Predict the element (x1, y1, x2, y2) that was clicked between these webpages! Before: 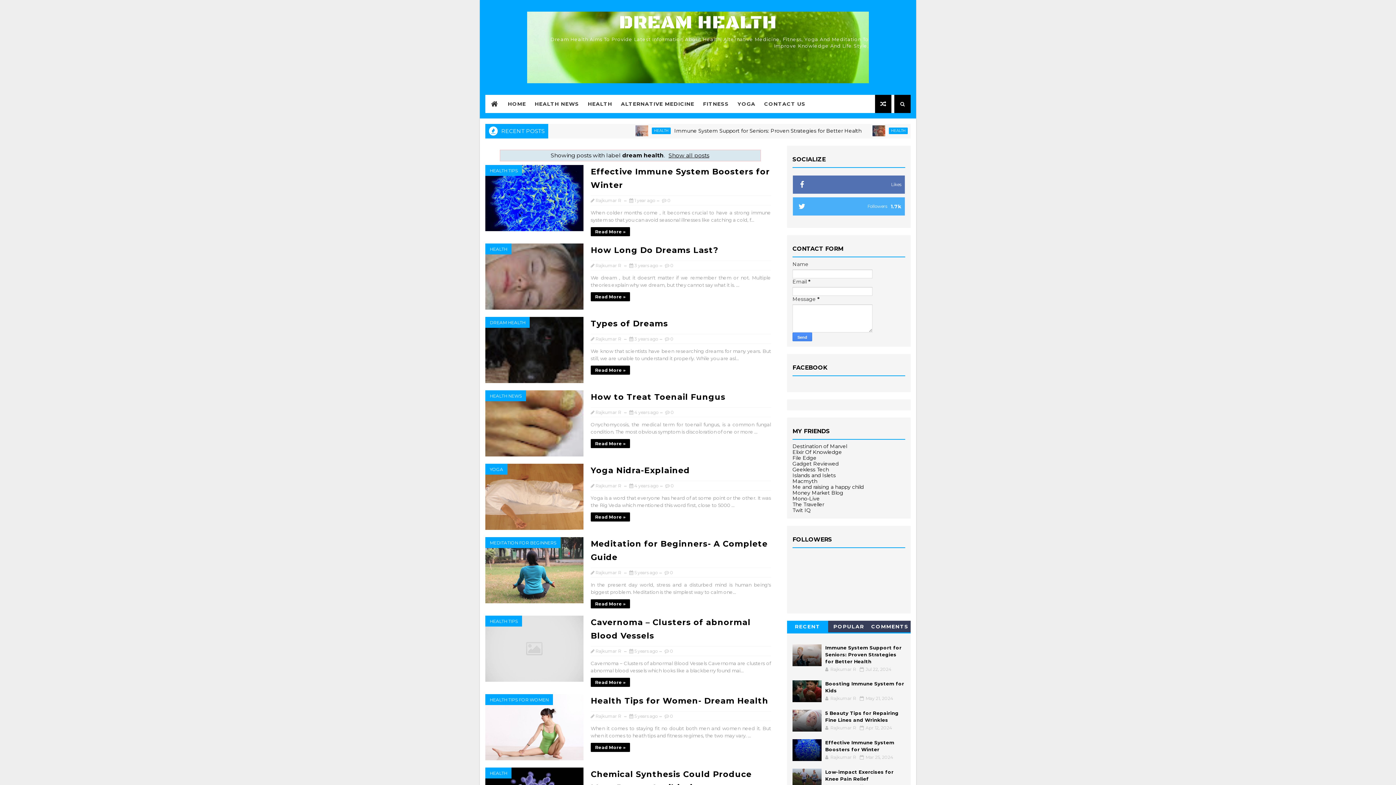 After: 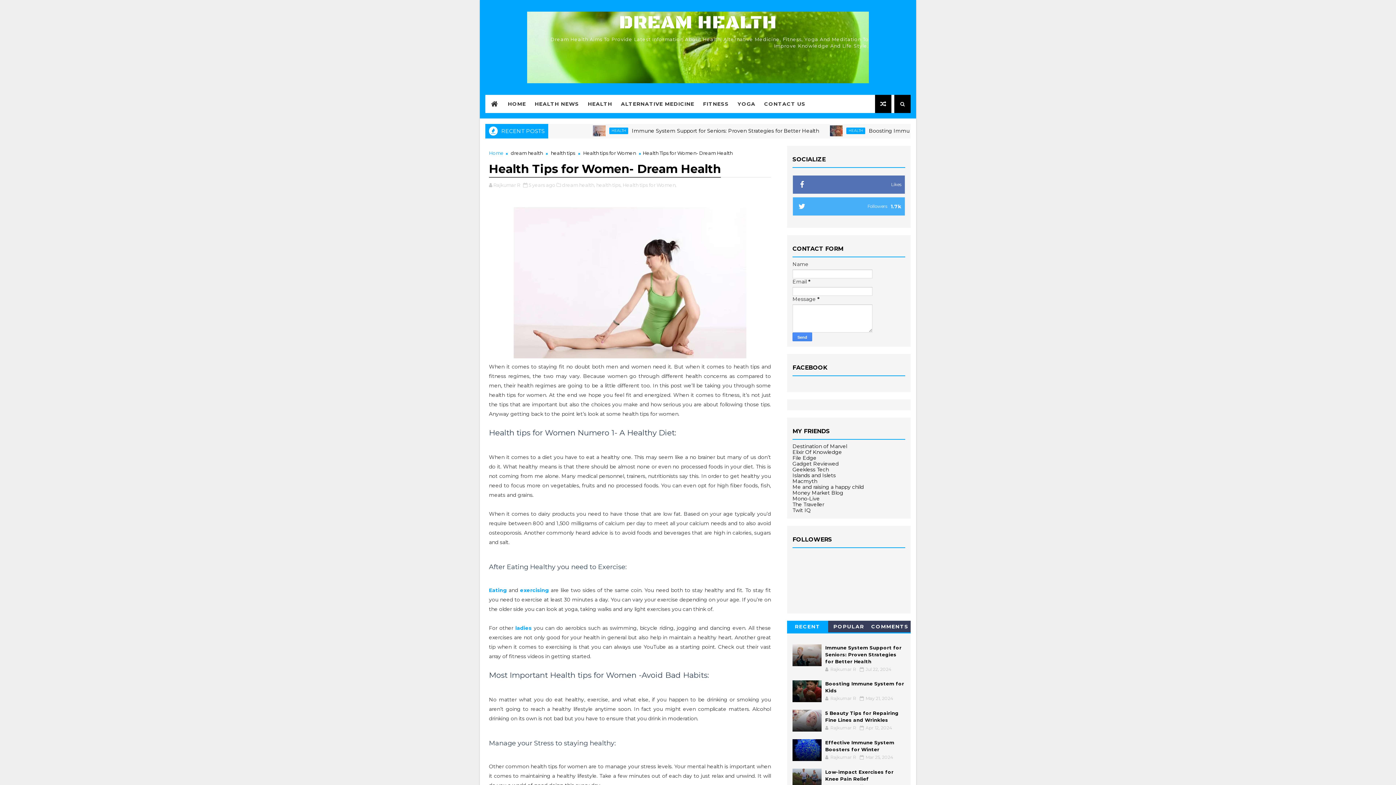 Action: label: Health Tips for Women- Dream Health bbox: (590, 696, 768, 706)